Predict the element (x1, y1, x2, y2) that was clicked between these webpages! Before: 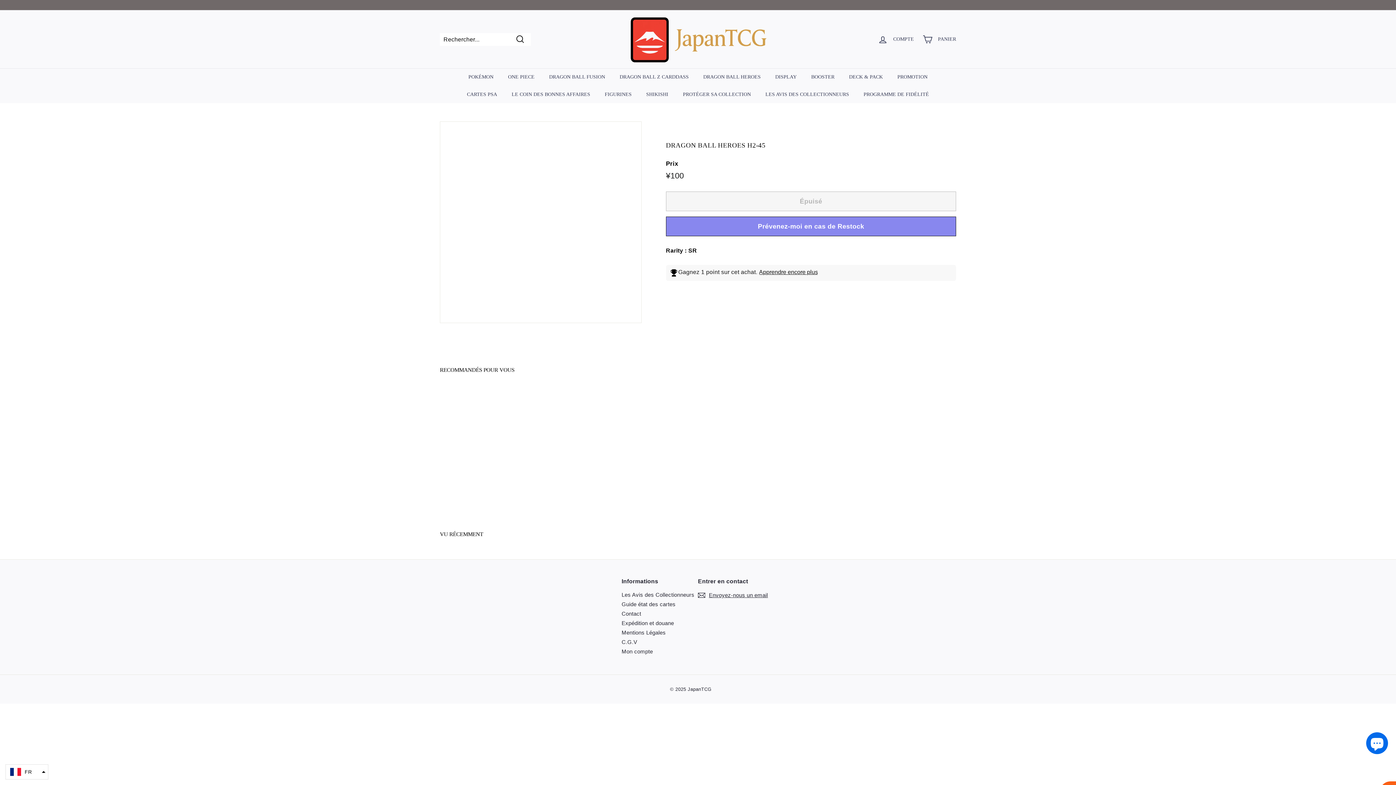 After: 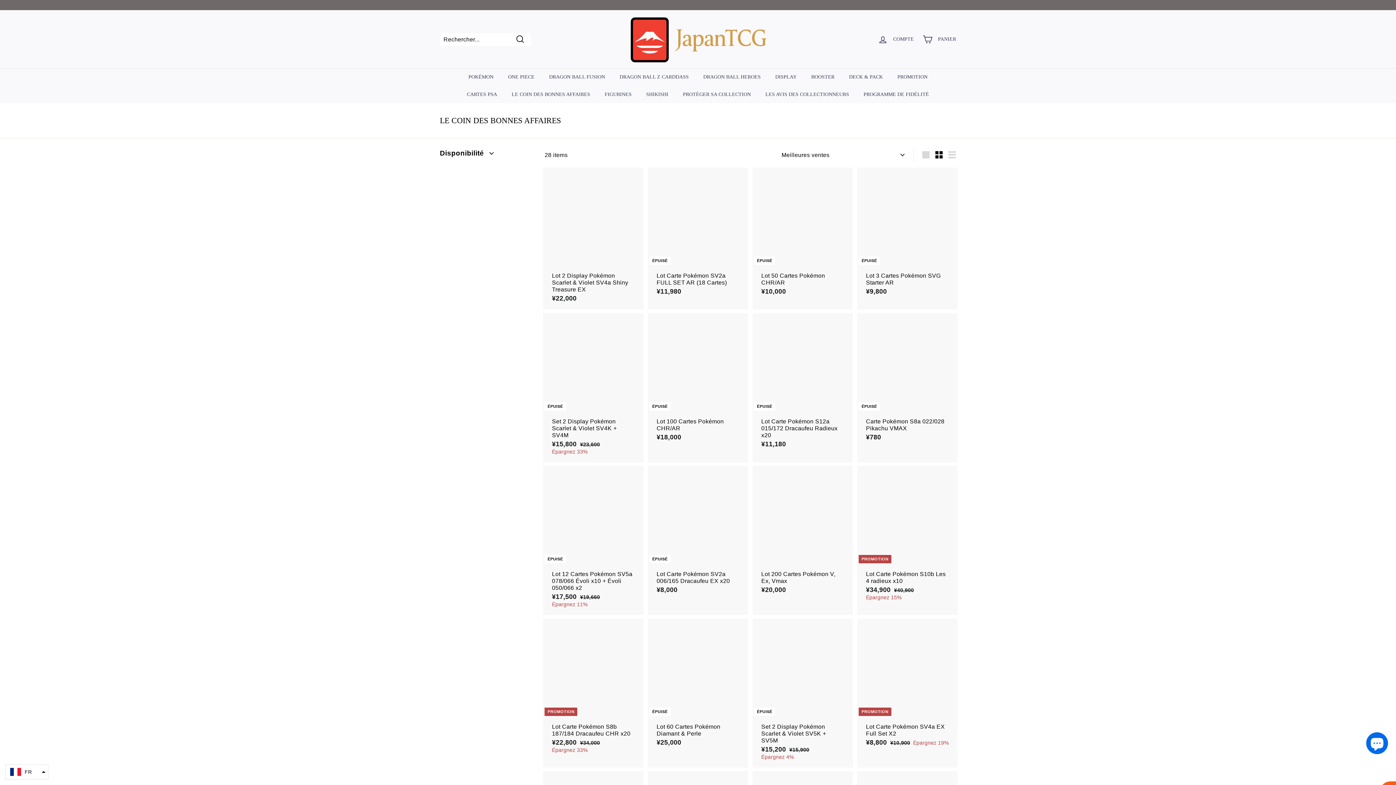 Action: bbox: (504, 85, 597, 103) label: LE COIN DES BONNES AFFAIRES